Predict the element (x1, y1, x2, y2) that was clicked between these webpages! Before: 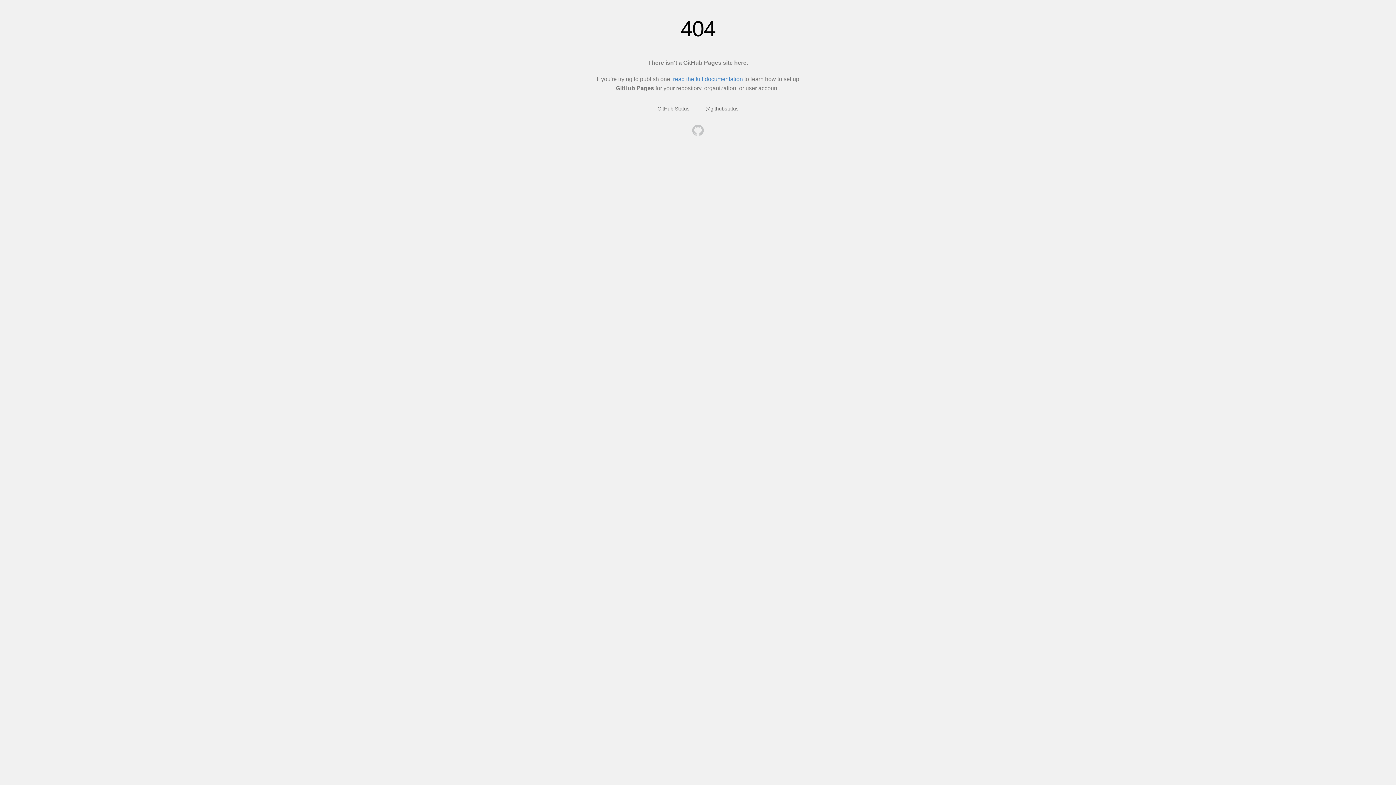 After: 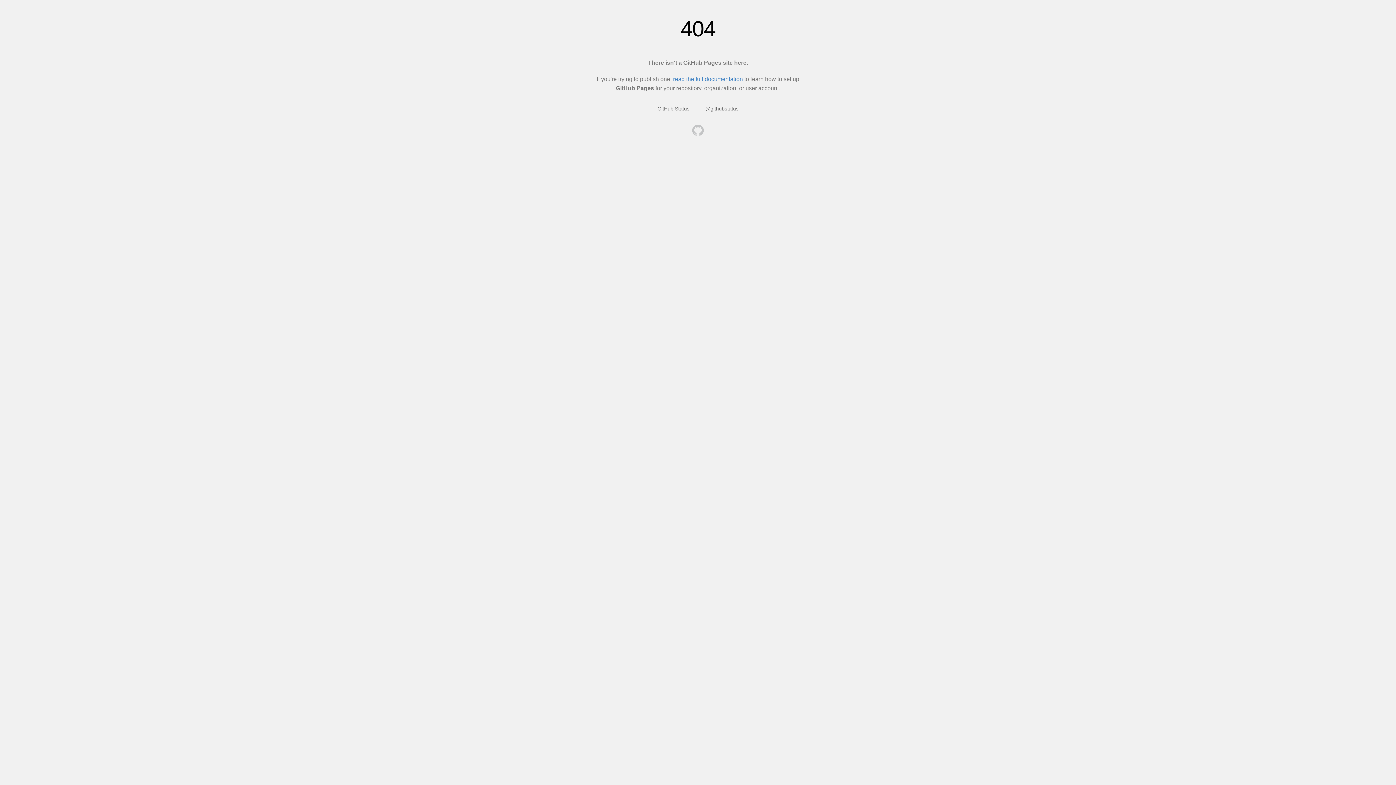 Action: bbox: (692, 124, 704, 137)